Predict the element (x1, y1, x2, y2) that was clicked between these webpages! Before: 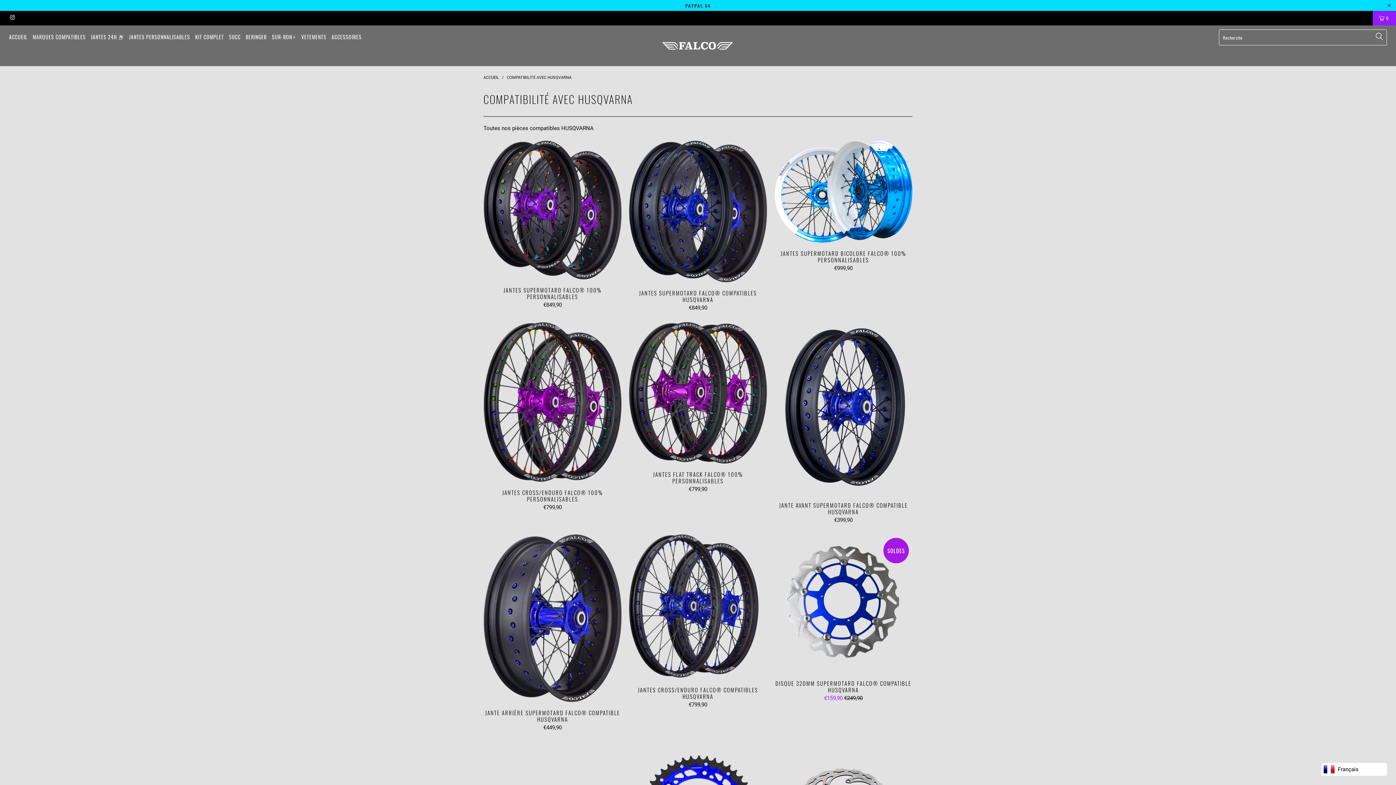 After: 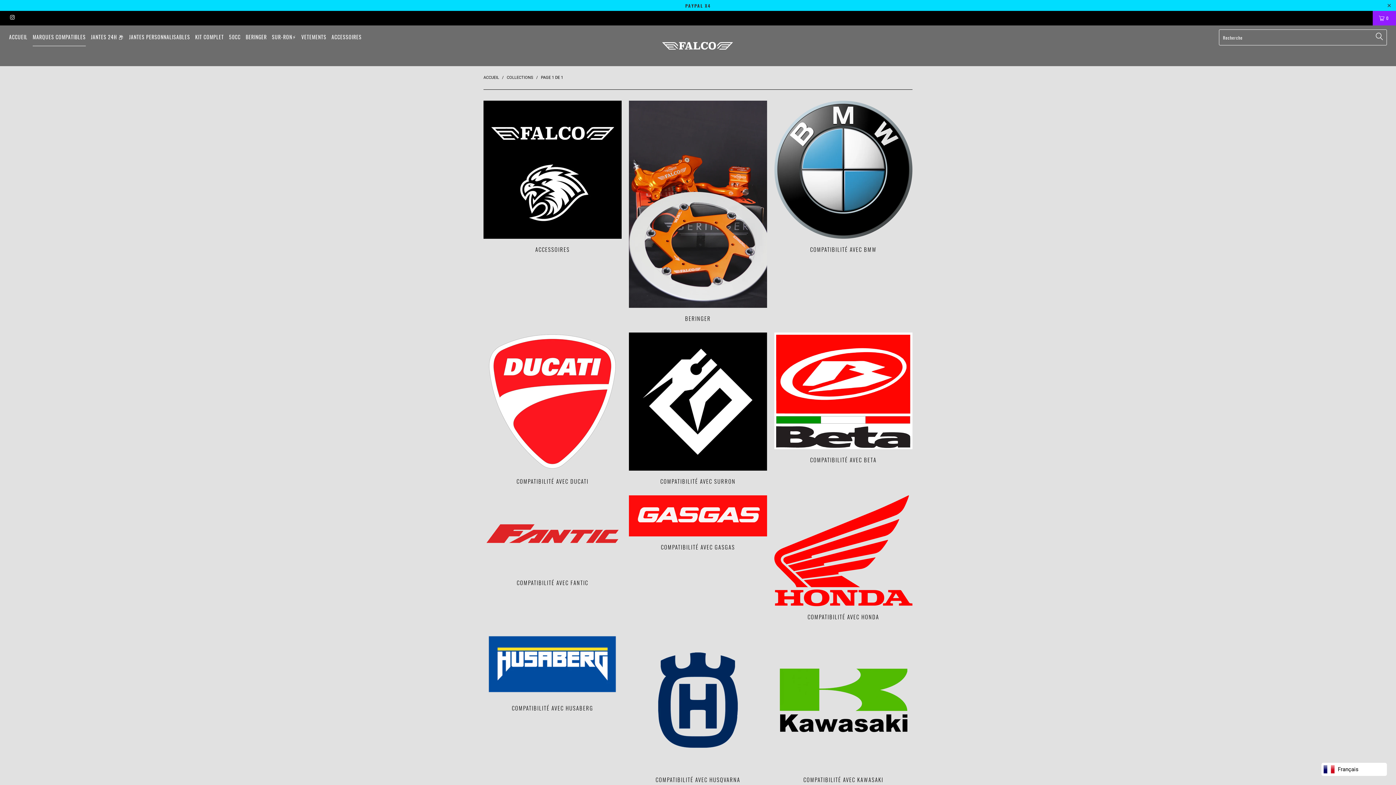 Action: label: MARQUES COMPATIBLES bbox: (32, 28, 85, 46)